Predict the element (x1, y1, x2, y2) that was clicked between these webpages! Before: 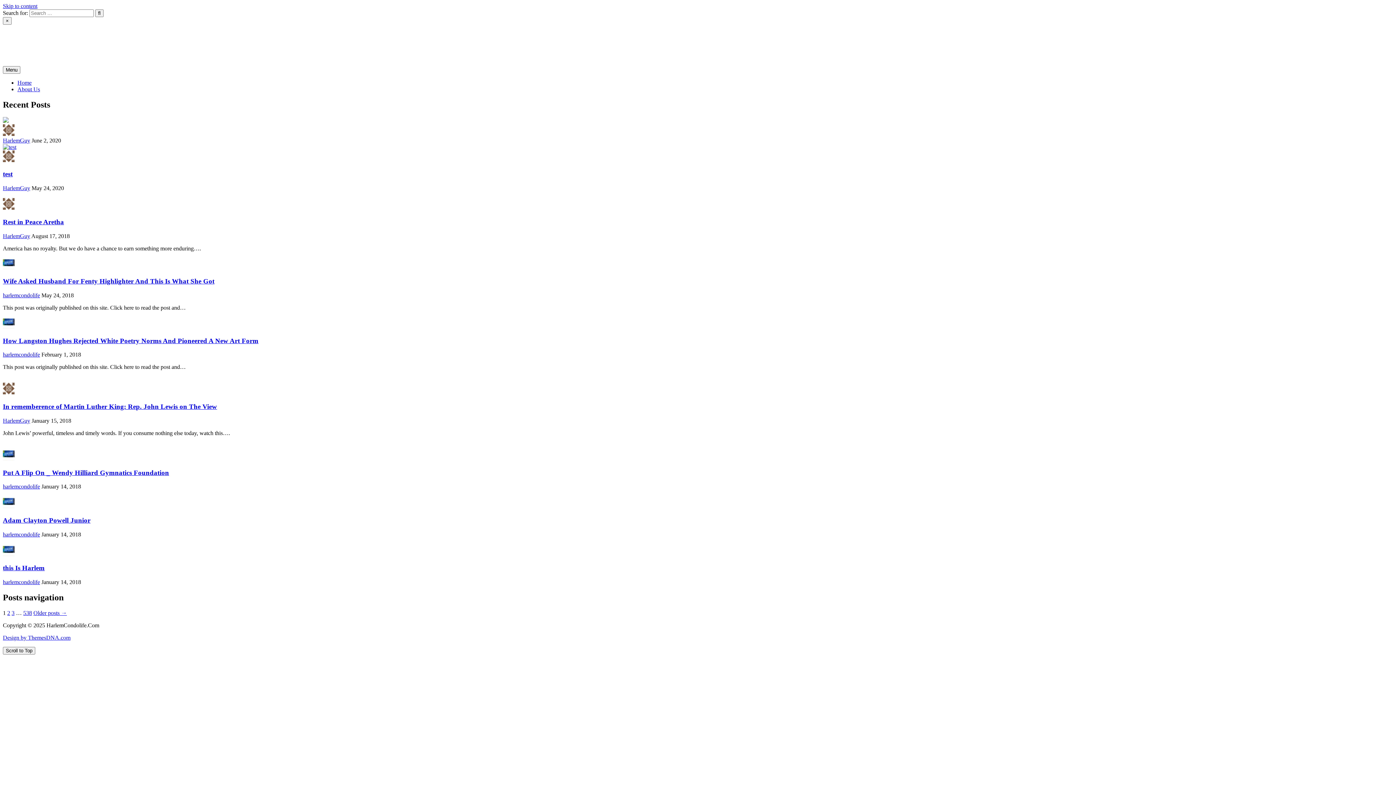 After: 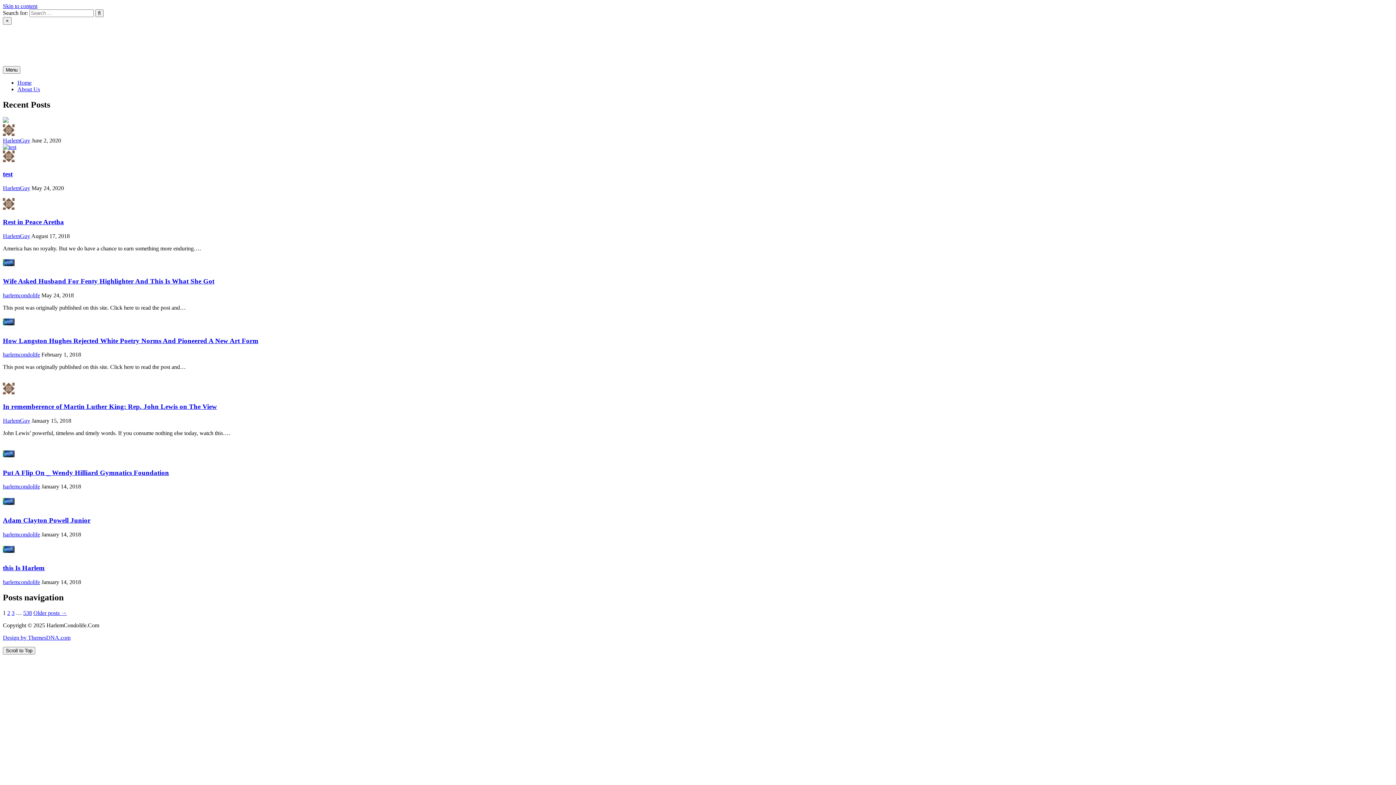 Action: bbox: (2, 516, 90, 524) label: Adam Clayton Powell Junior